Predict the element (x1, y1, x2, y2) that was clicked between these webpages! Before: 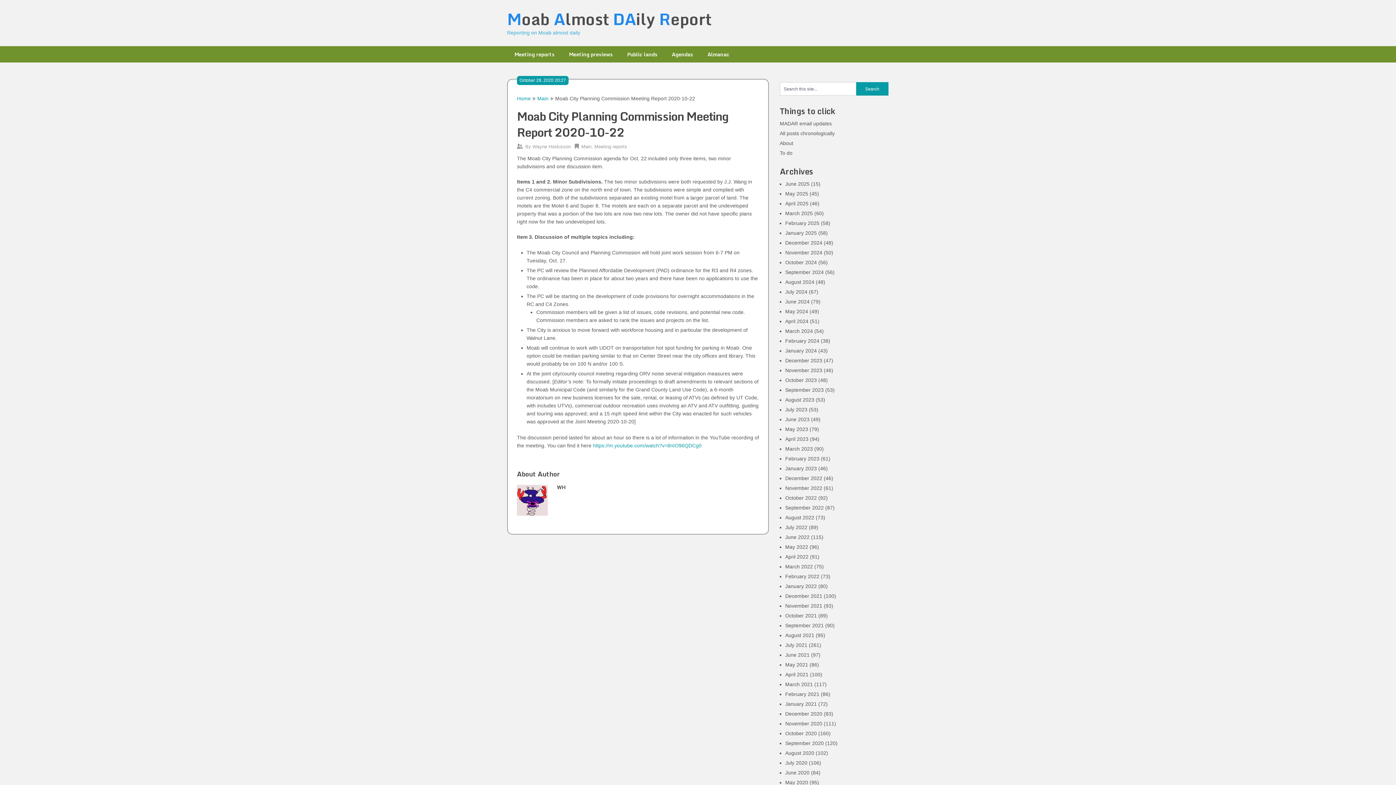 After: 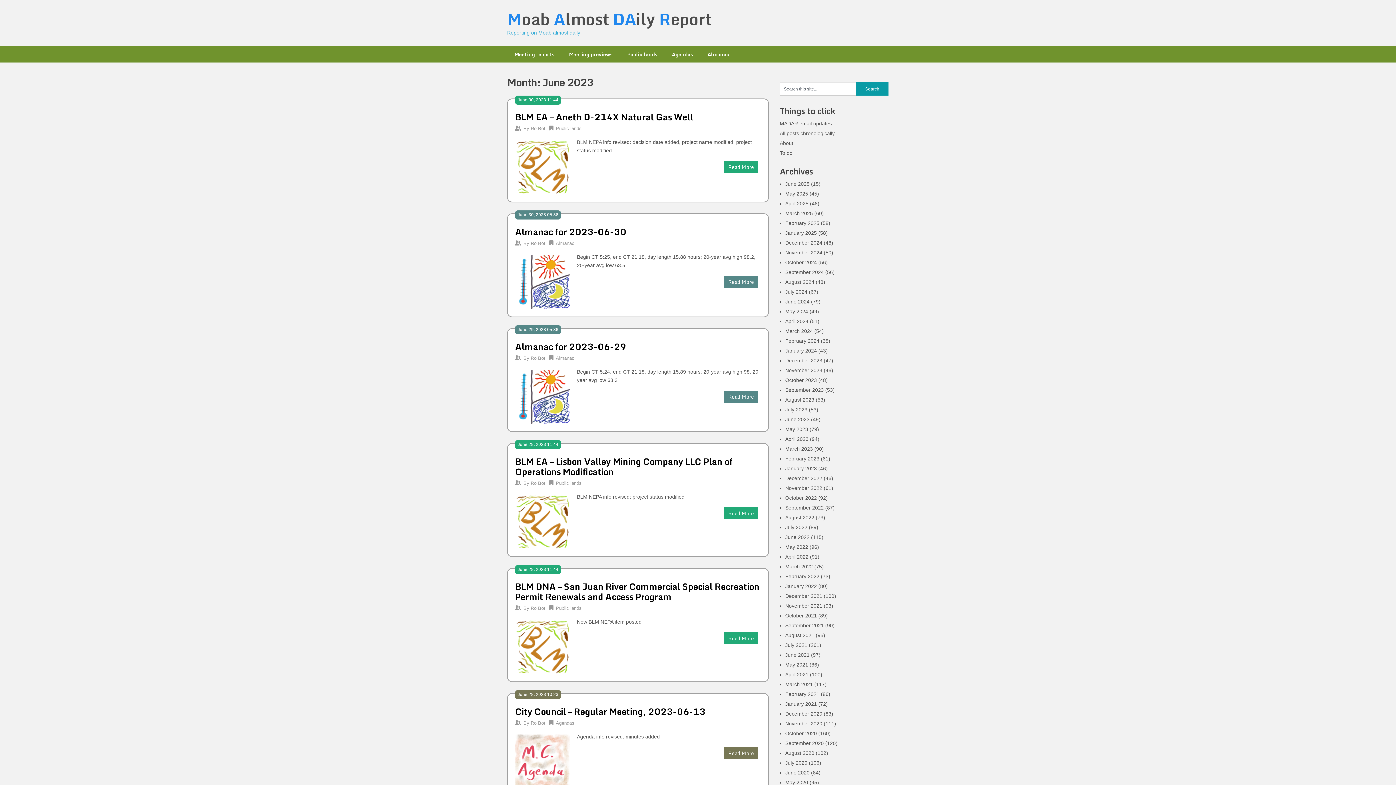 Action: label: June 2023 bbox: (785, 416, 809, 422)